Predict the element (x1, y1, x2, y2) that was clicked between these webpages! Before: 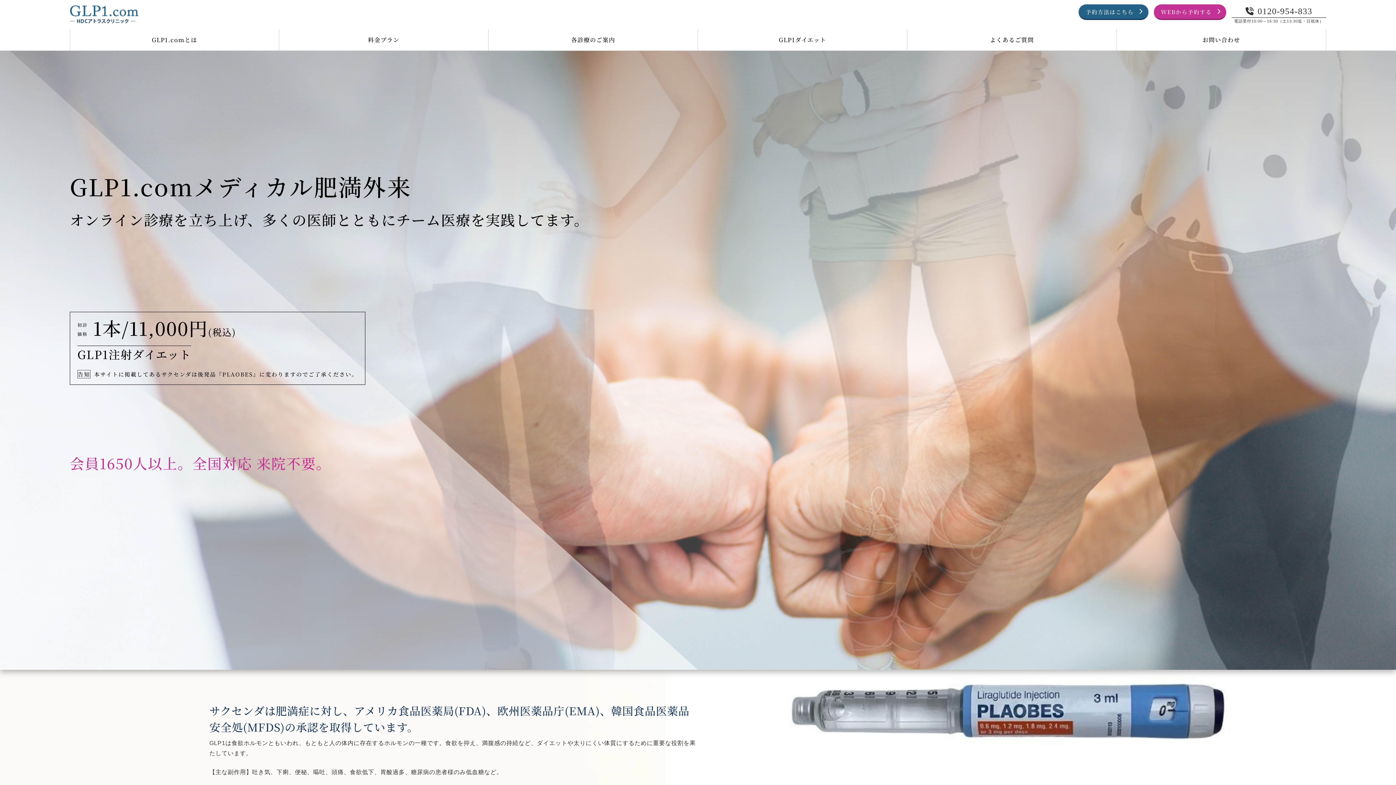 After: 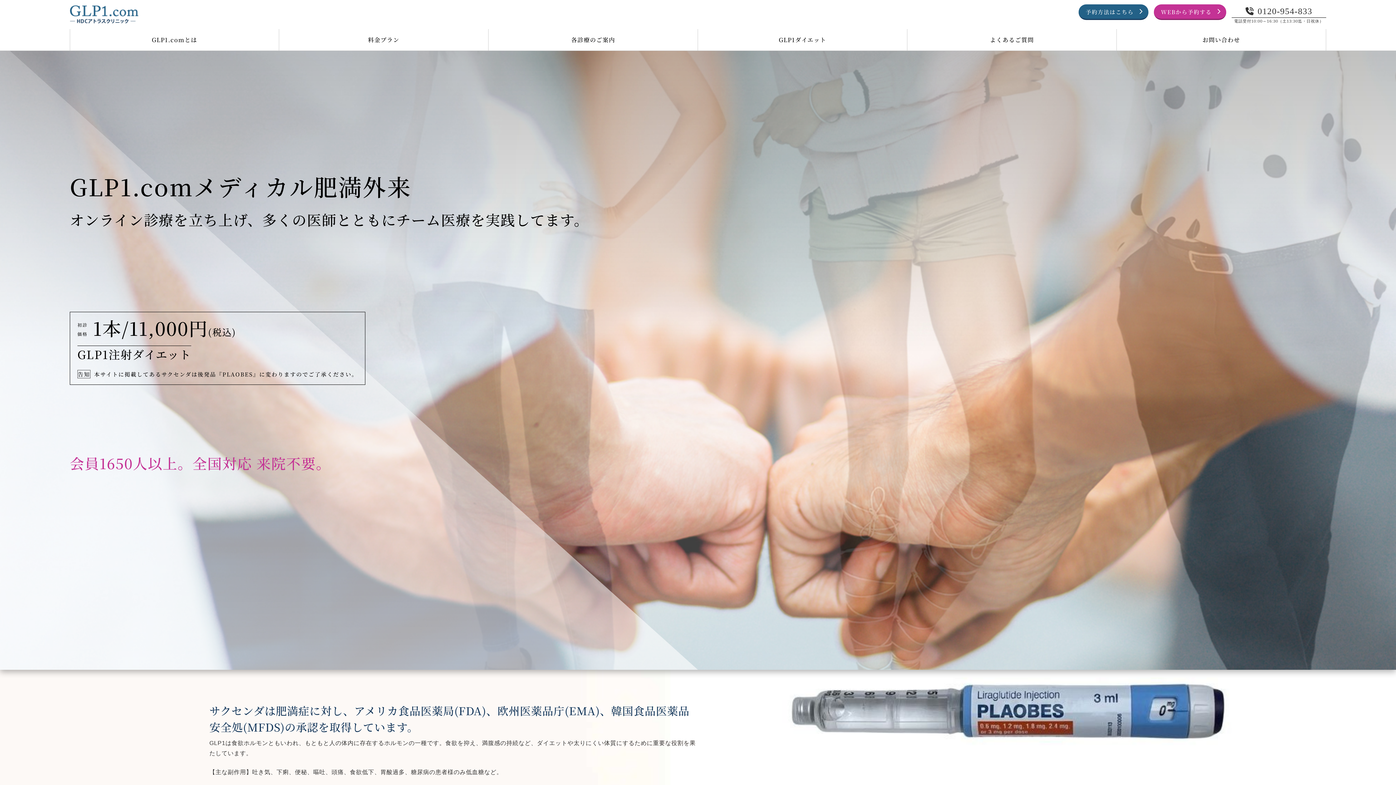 Action: label: 各診療のご案内 bbox: (488, 29, 698, 50)